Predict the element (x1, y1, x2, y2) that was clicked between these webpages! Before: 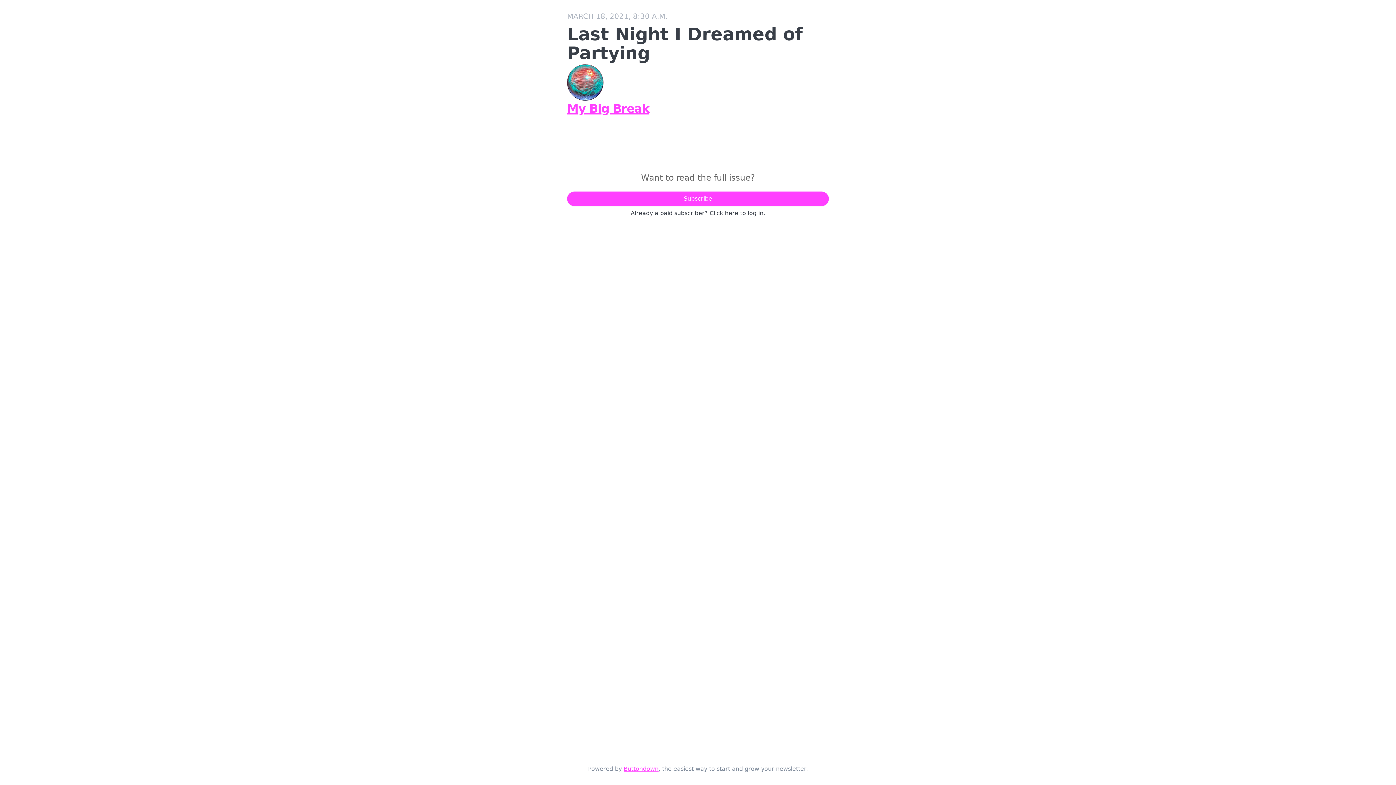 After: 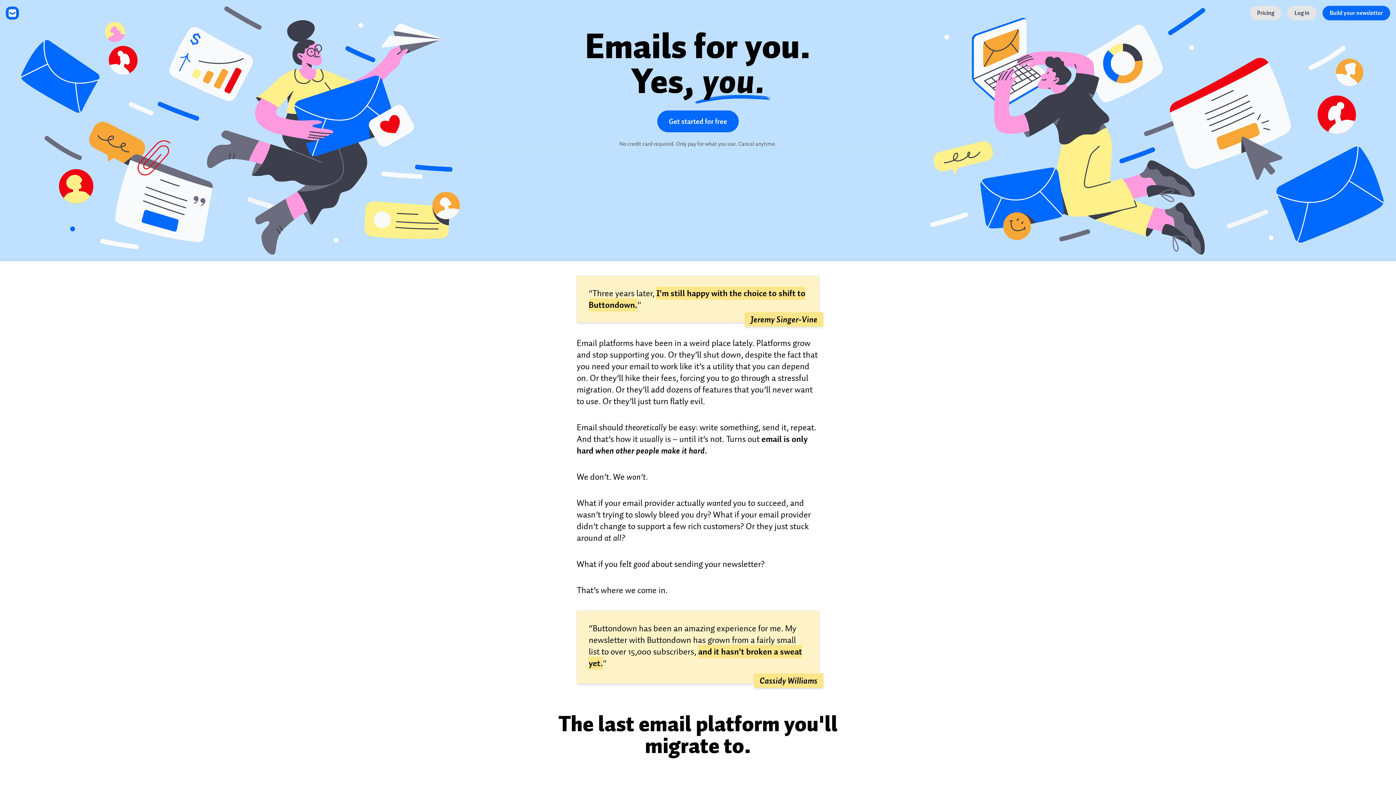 Action: label: Buttondown bbox: (623, 765, 658, 772)